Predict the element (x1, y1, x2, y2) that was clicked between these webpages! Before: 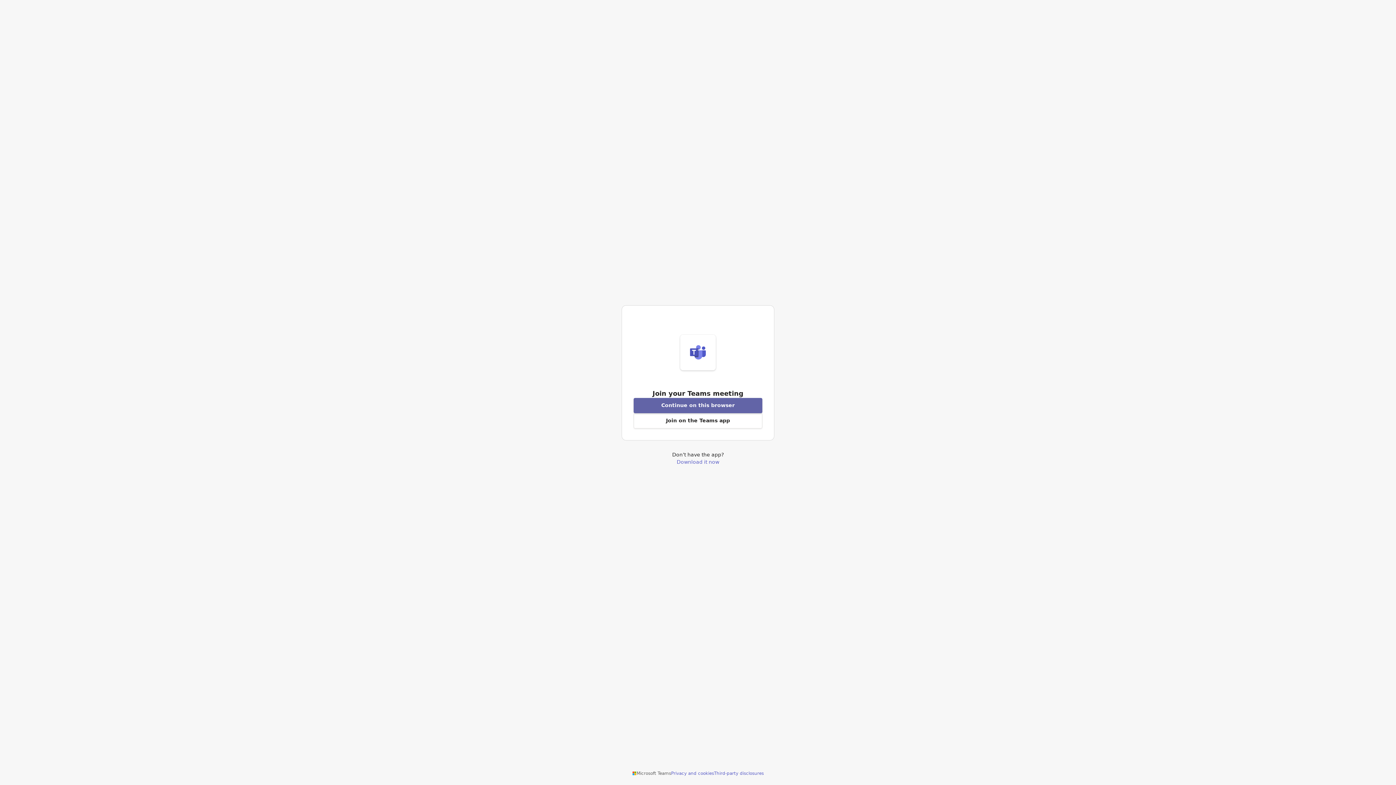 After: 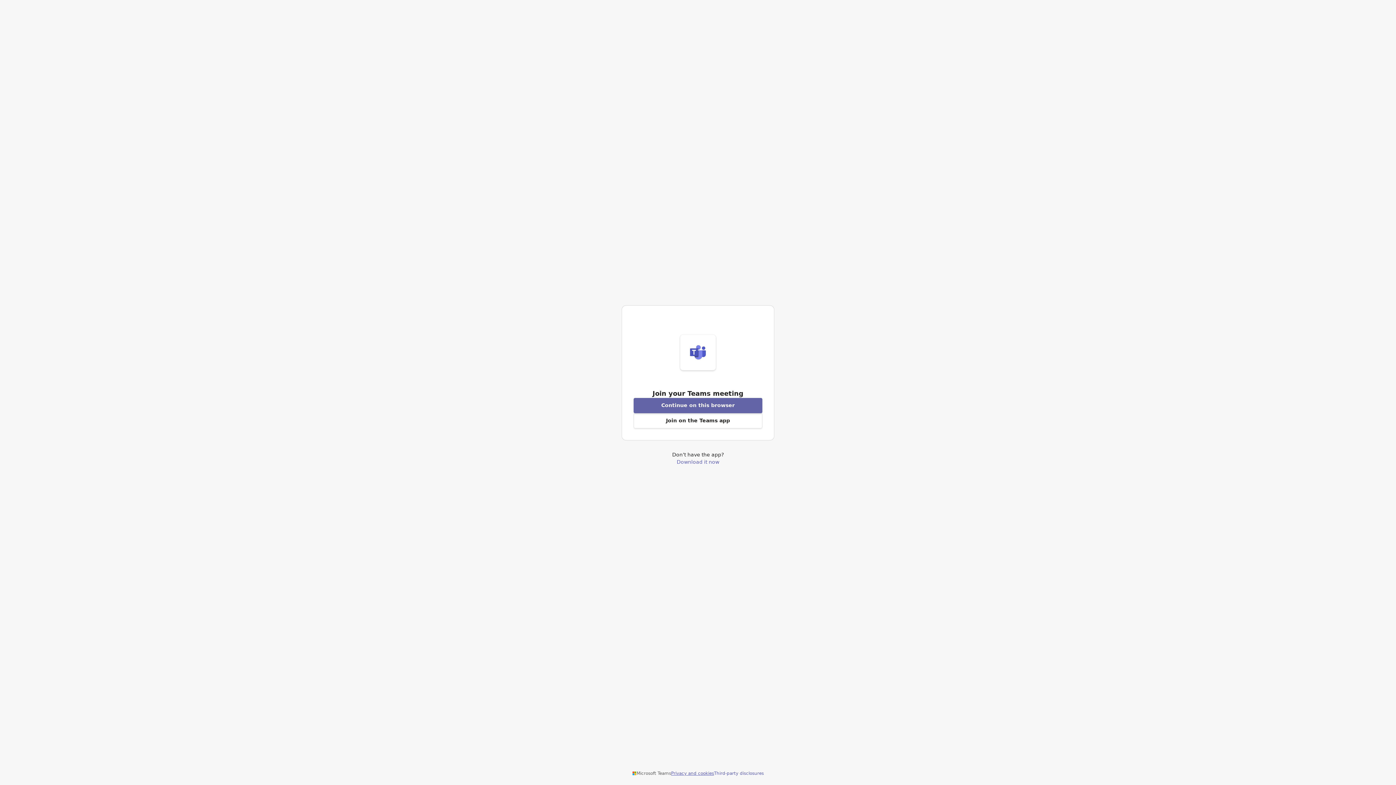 Action: label: Privacy and cookies bbox: (671, 770, 714, 776)